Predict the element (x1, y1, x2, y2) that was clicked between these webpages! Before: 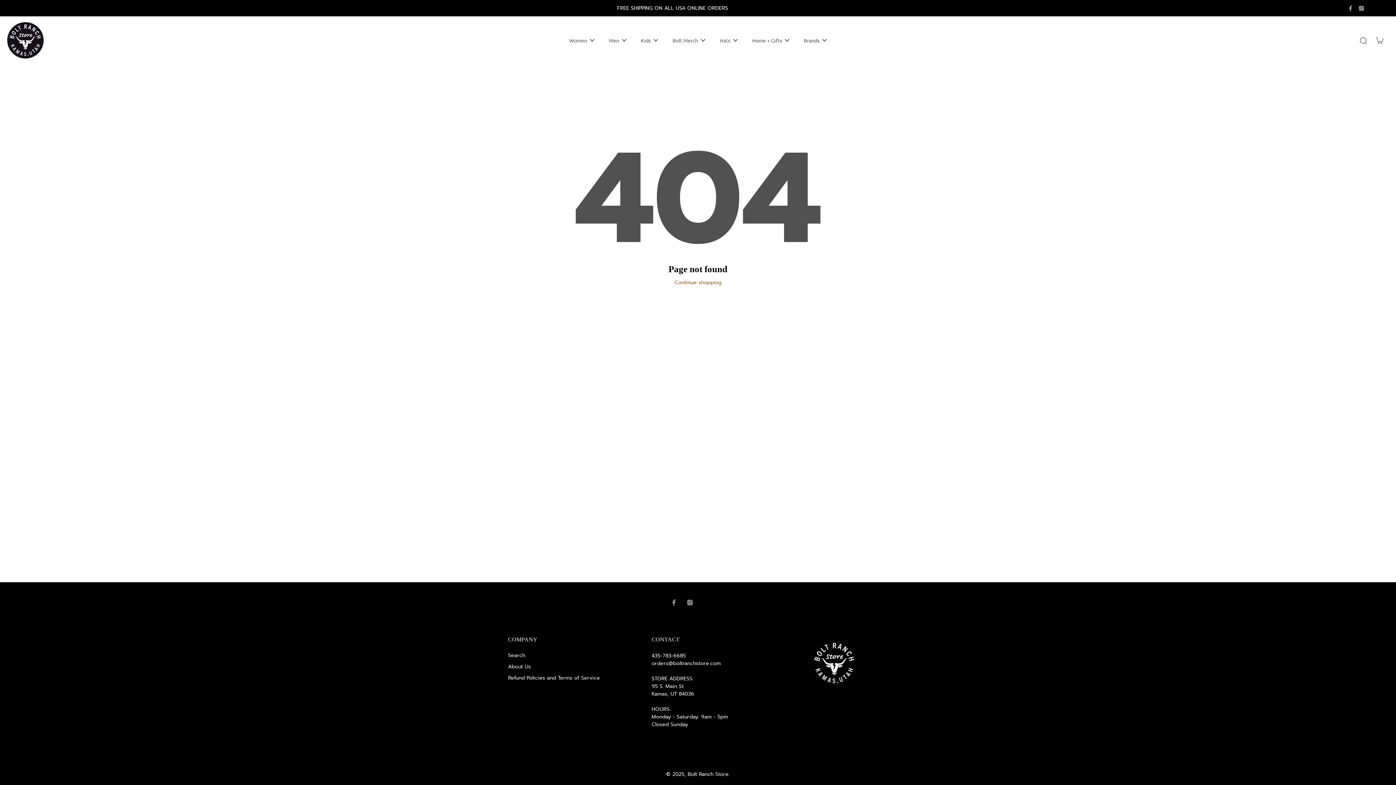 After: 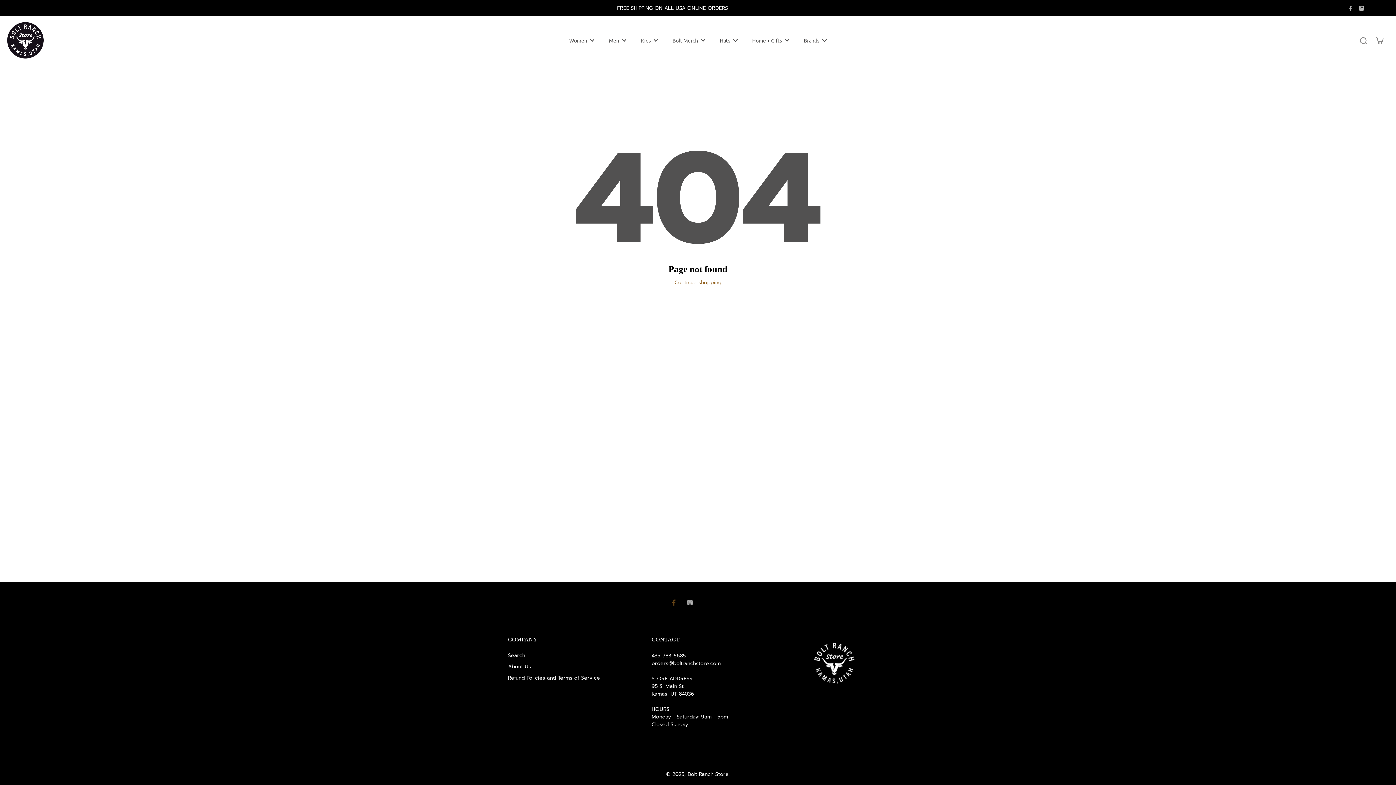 Action: label: Facebook bbox: (666, 594, 682, 610)